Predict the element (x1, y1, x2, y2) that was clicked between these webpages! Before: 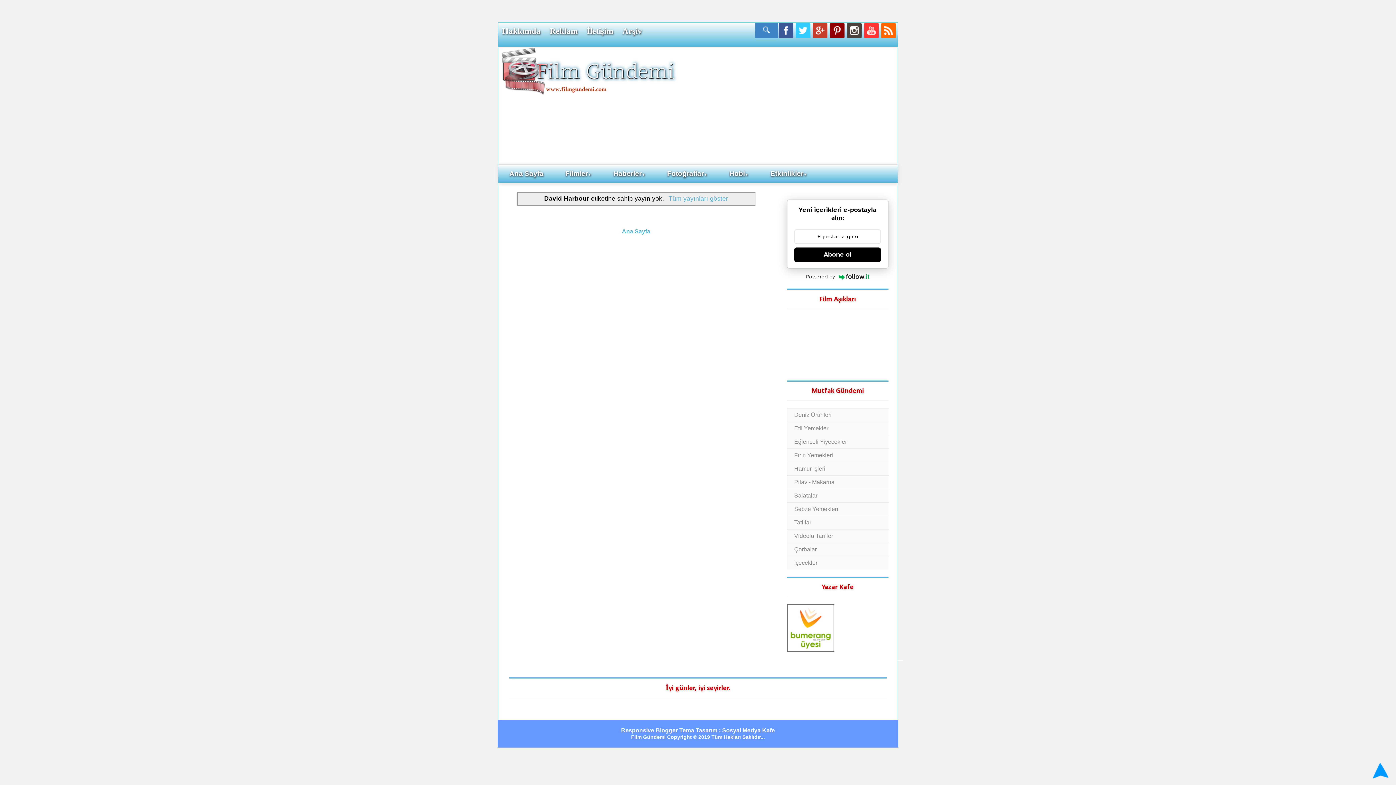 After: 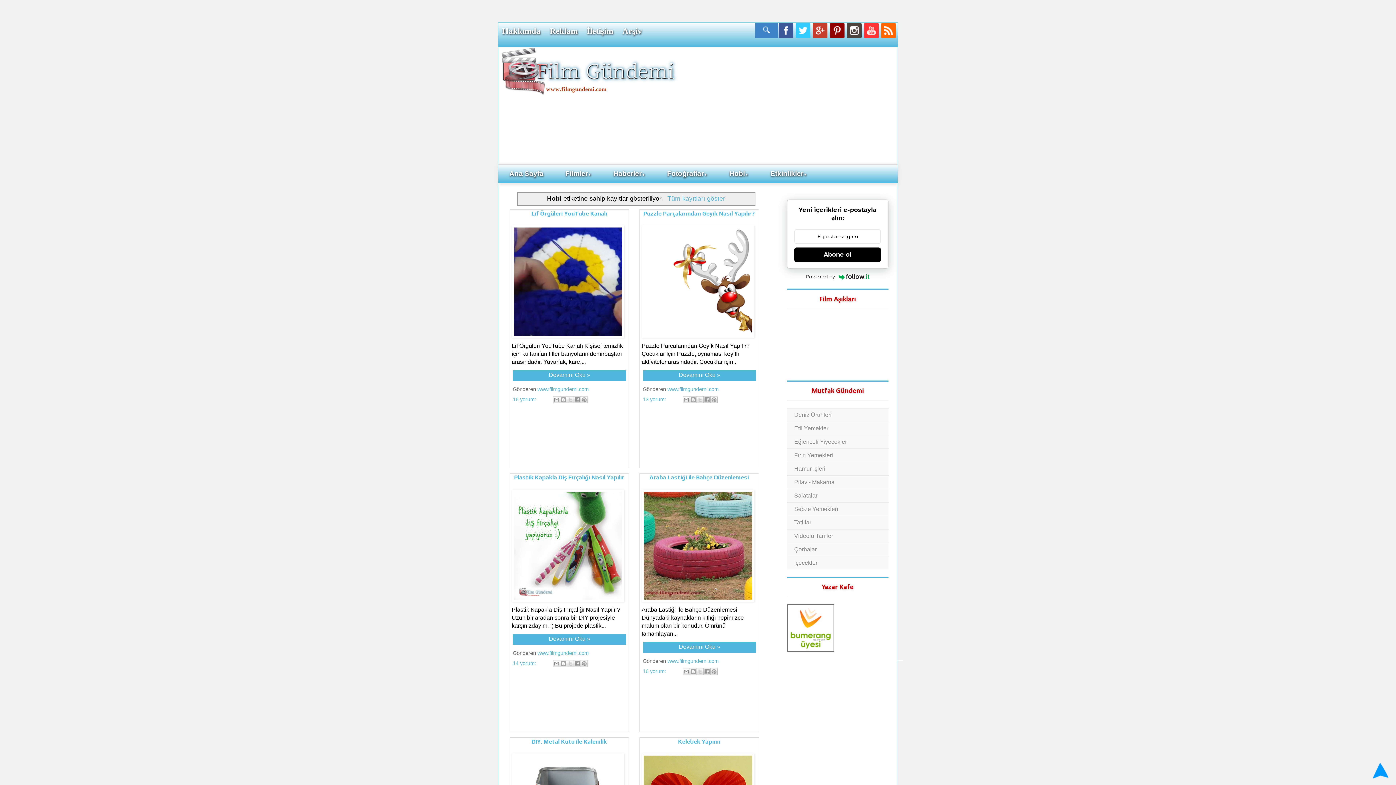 Action: bbox: (718, 164, 759, 184) label: Hobi▼